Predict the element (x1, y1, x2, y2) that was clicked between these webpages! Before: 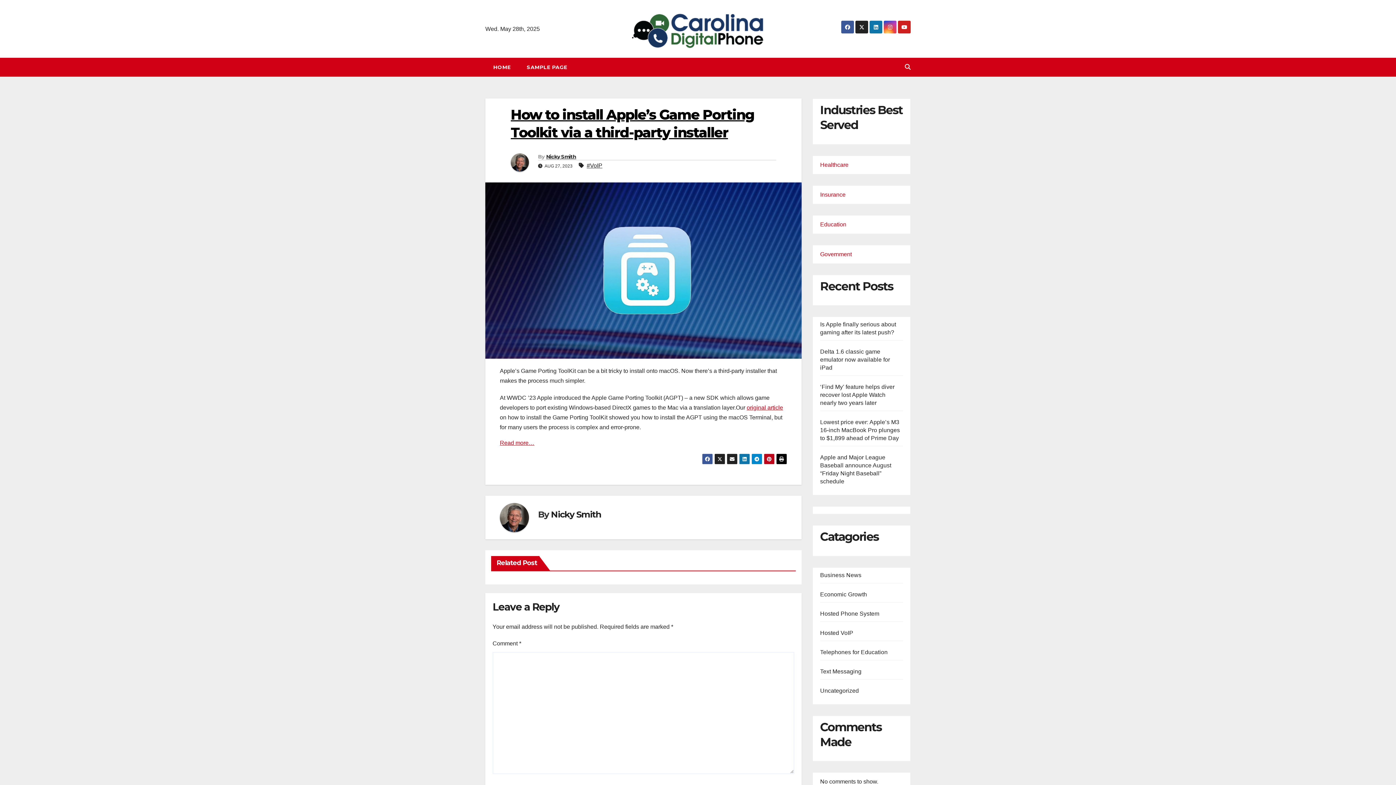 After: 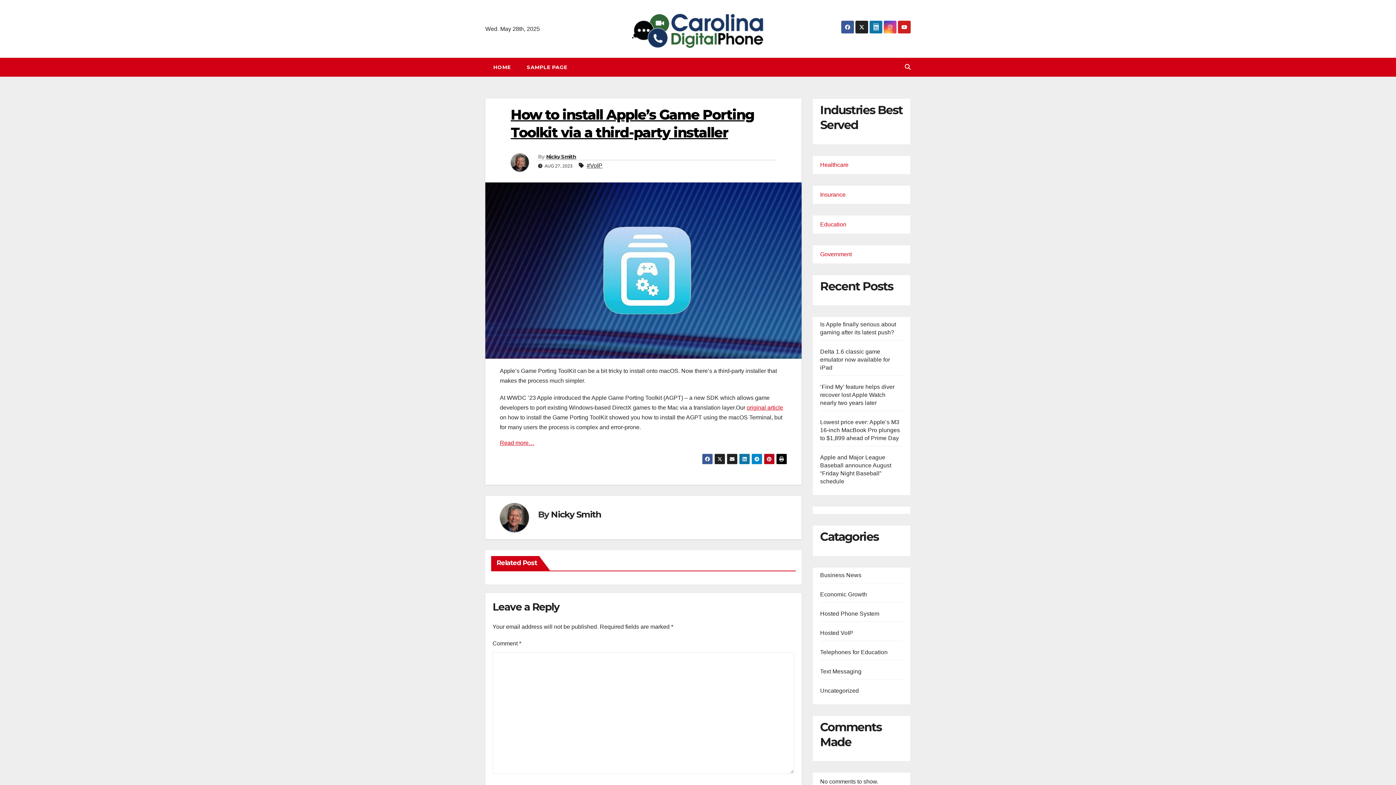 Action: bbox: (874, 24, 878, 30)